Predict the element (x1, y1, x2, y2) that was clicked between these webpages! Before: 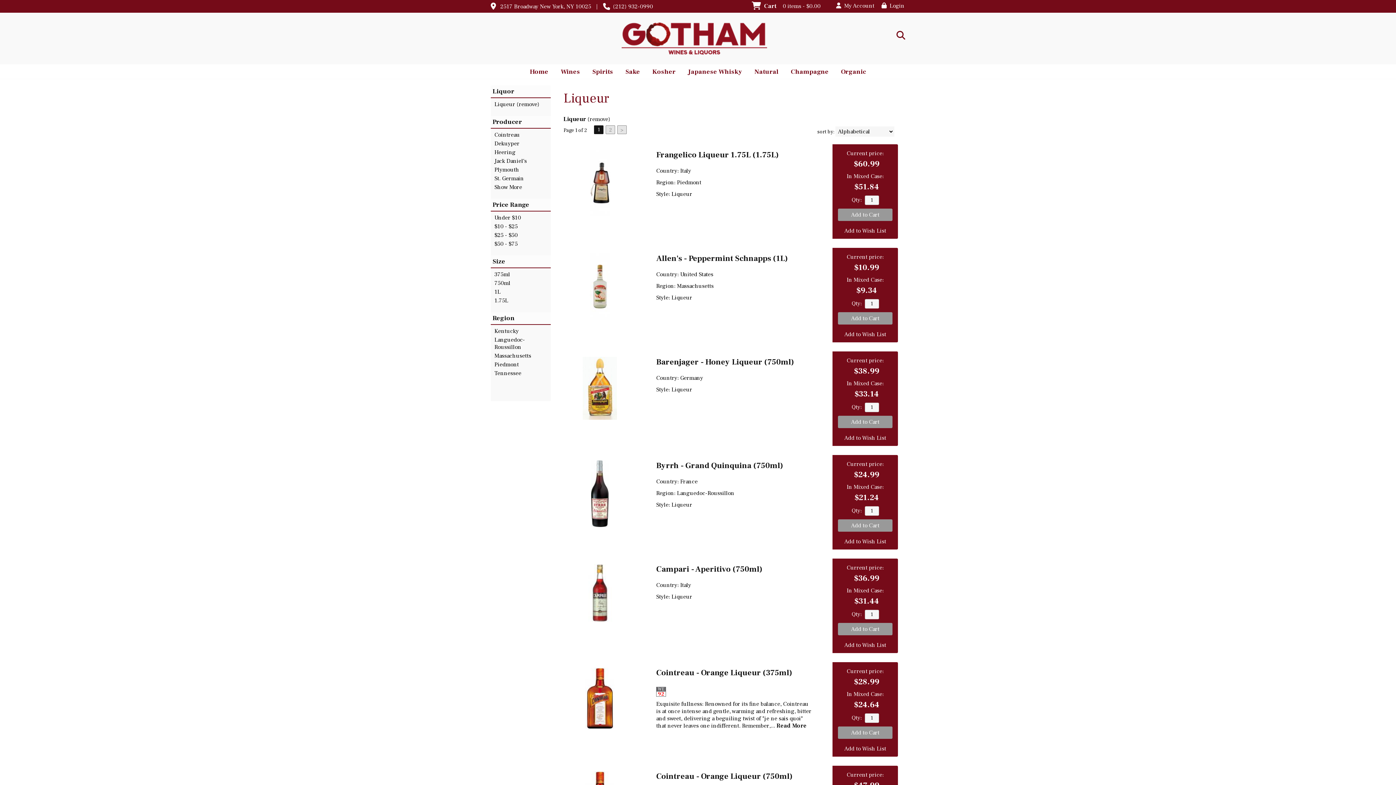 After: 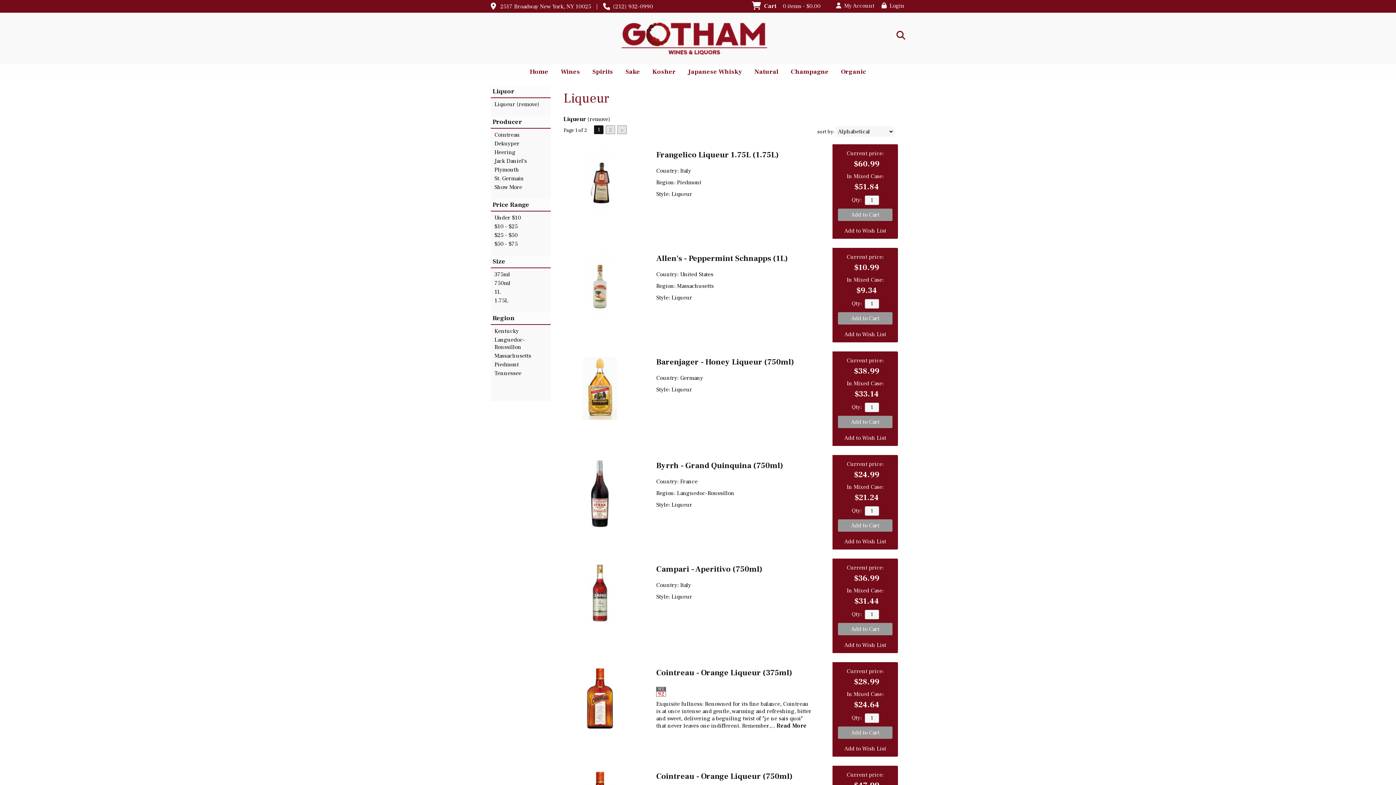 Action: label: 1 bbox: (594, 125, 603, 134)